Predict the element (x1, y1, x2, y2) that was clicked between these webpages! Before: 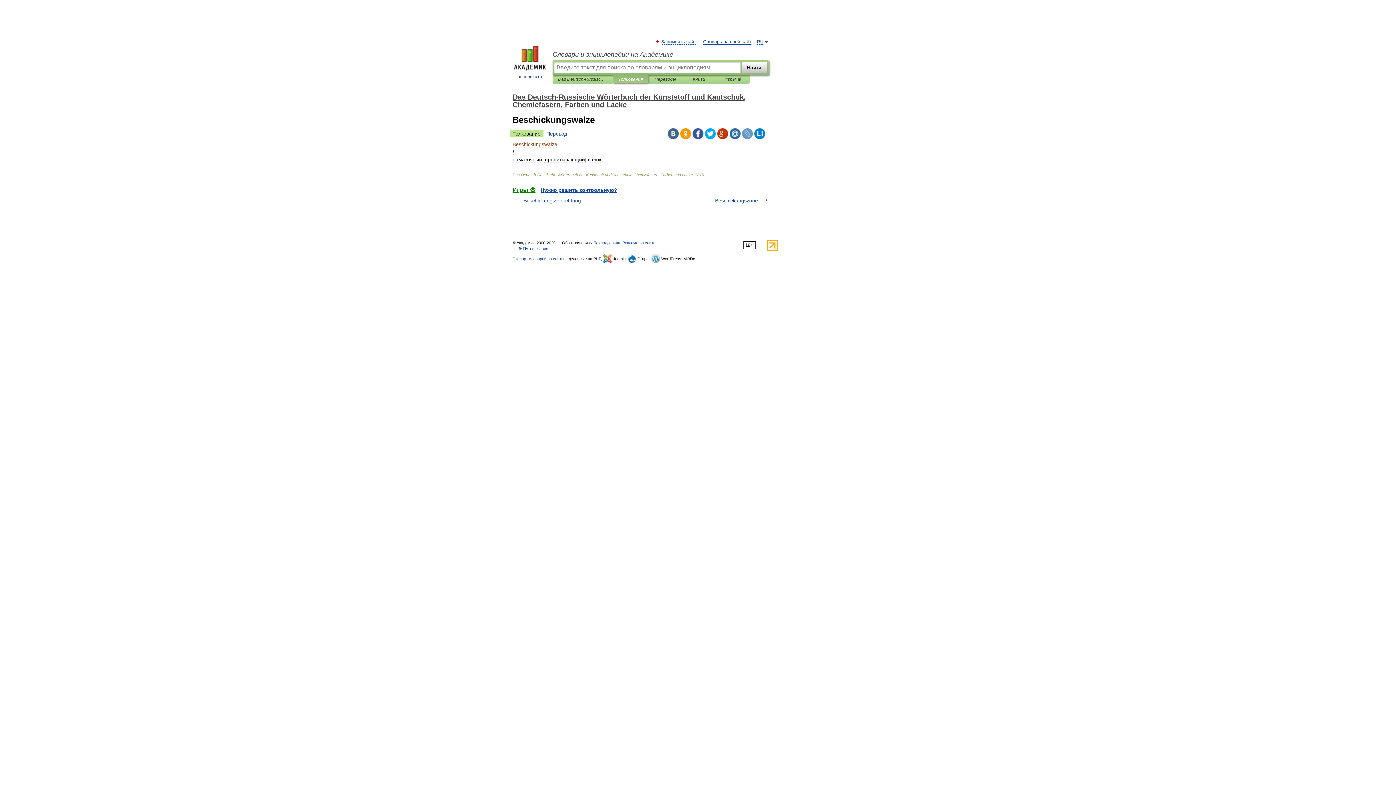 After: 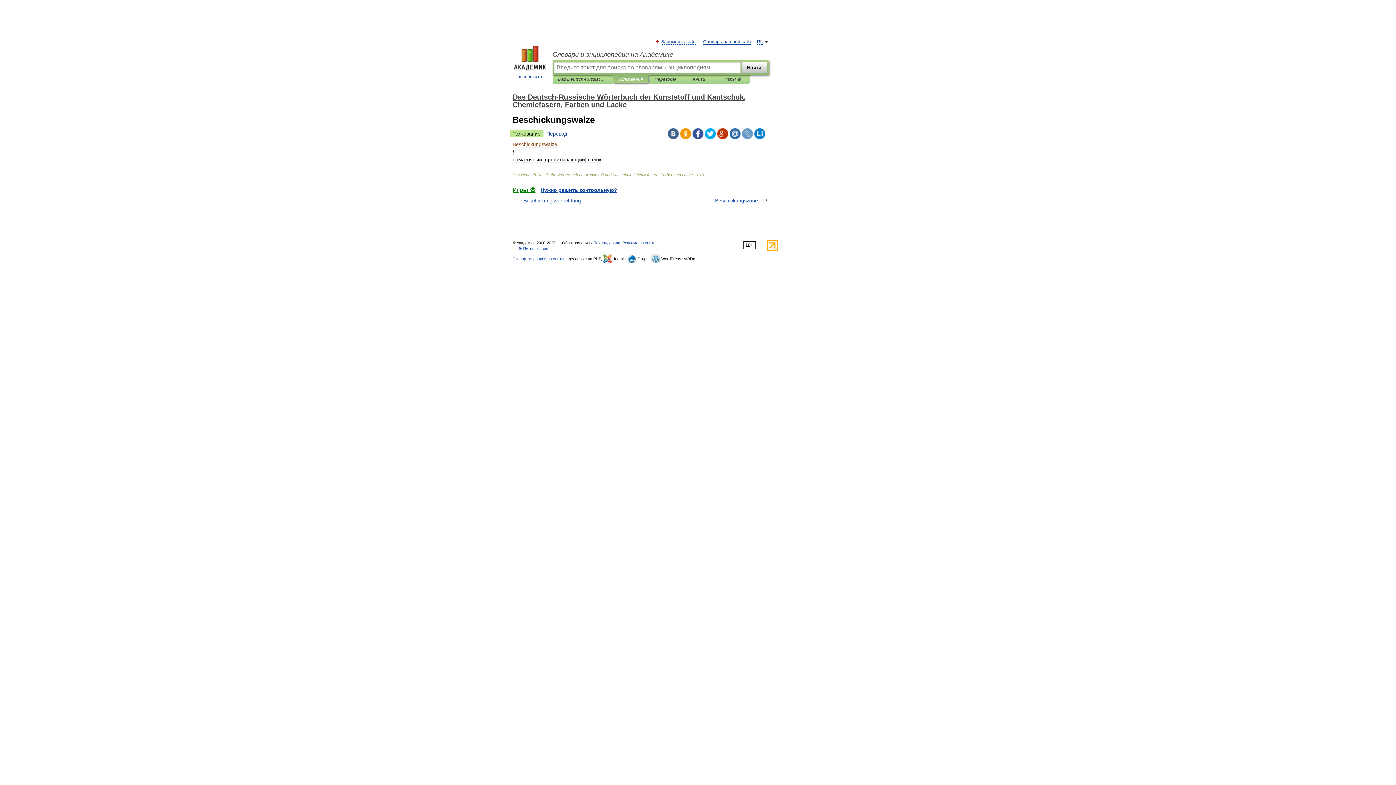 Action: bbox: (680, 128, 691, 139)